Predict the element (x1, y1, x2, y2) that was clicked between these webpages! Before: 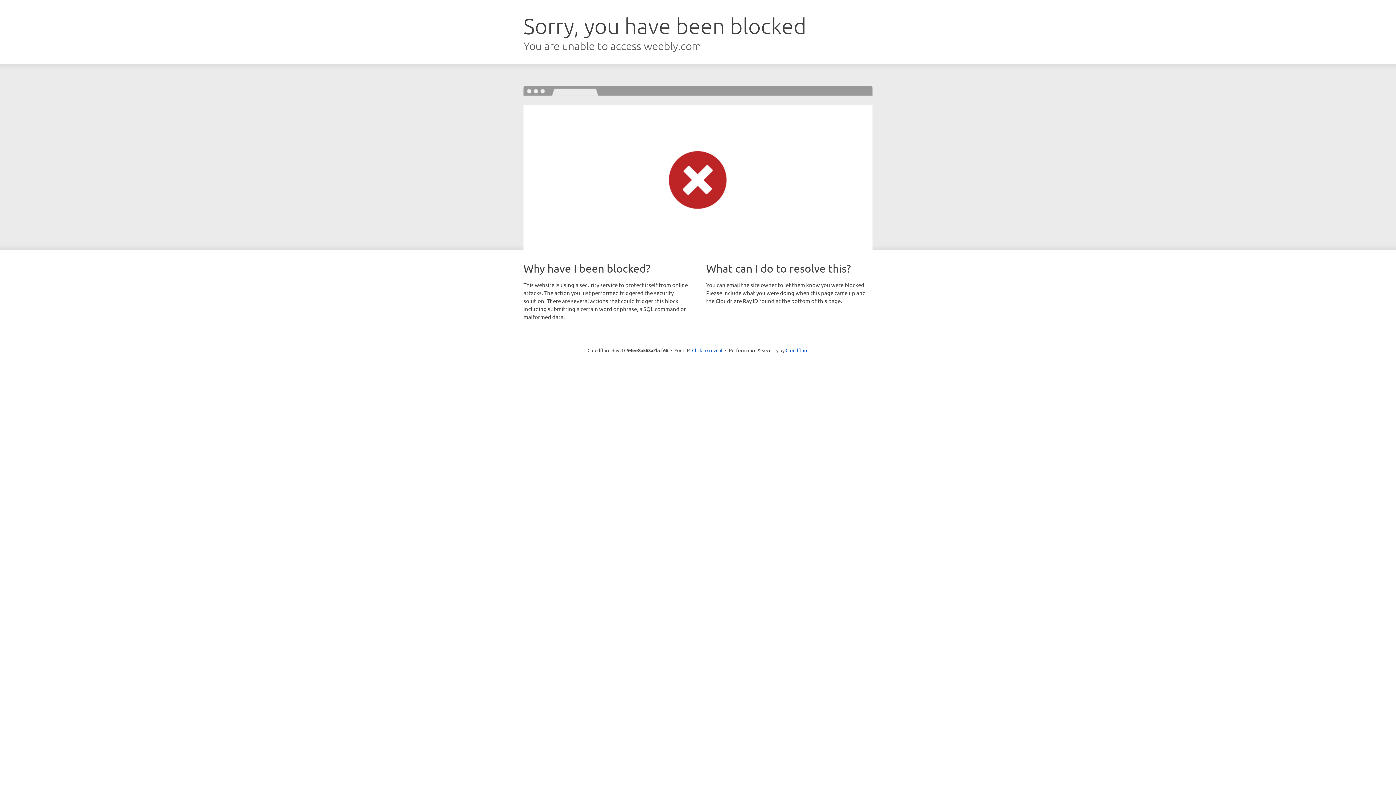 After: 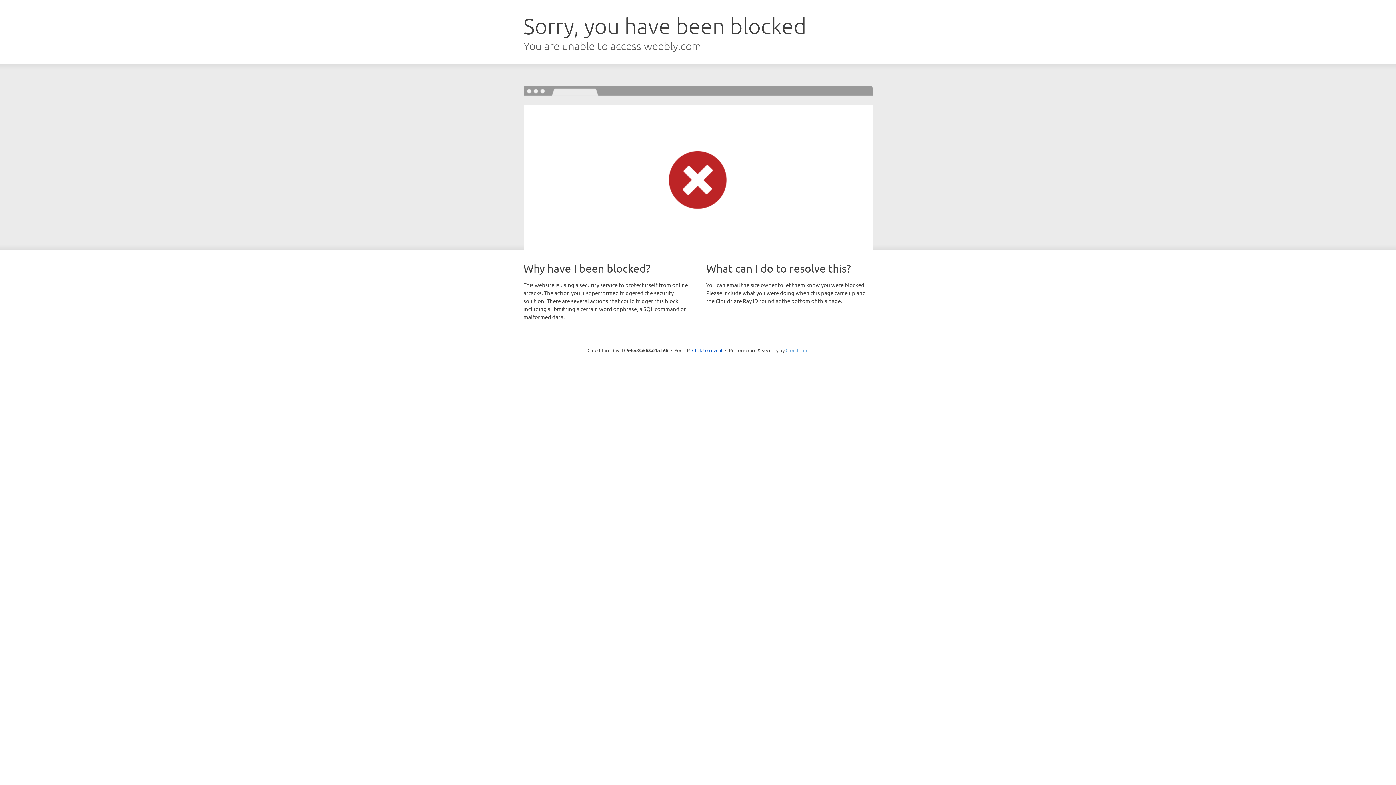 Action: bbox: (785, 347, 808, 353) label: Cloudflare